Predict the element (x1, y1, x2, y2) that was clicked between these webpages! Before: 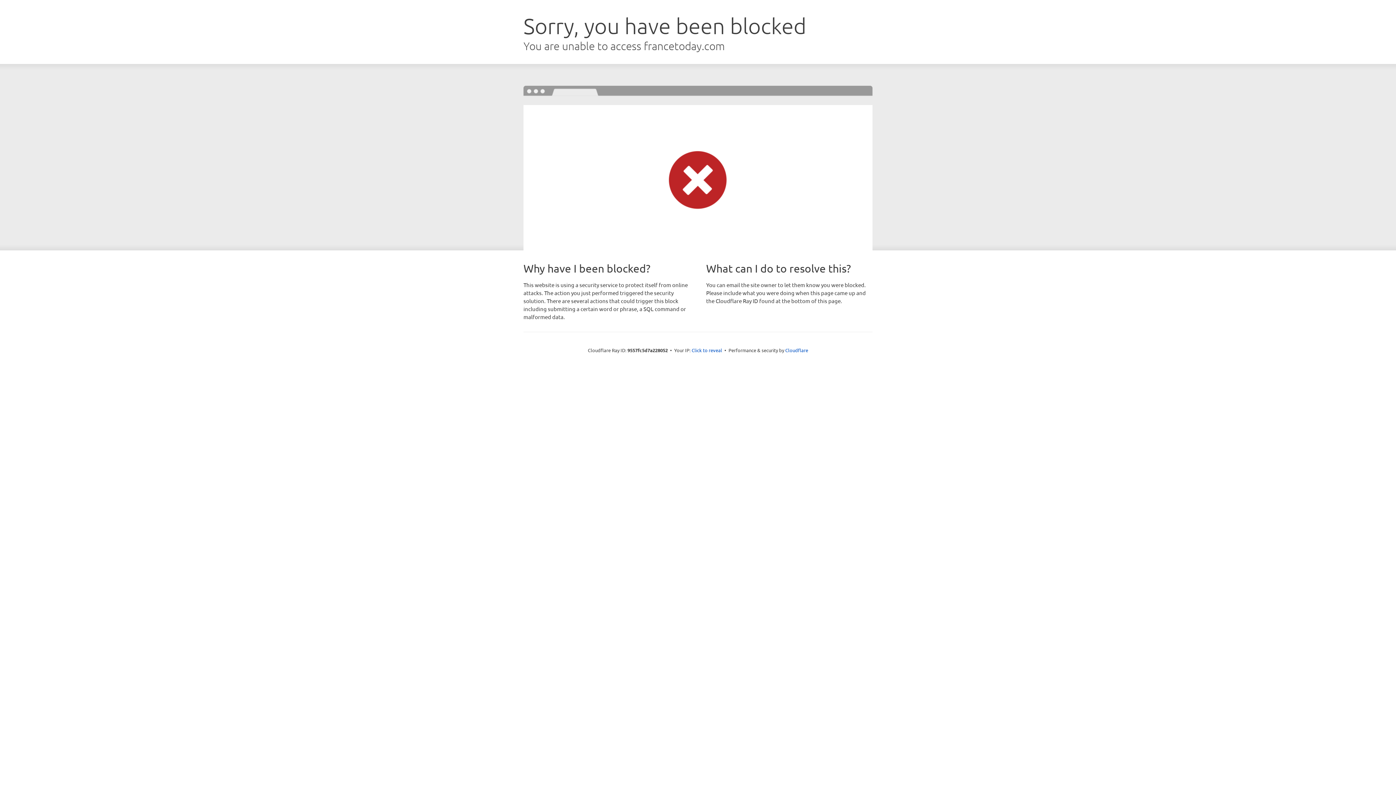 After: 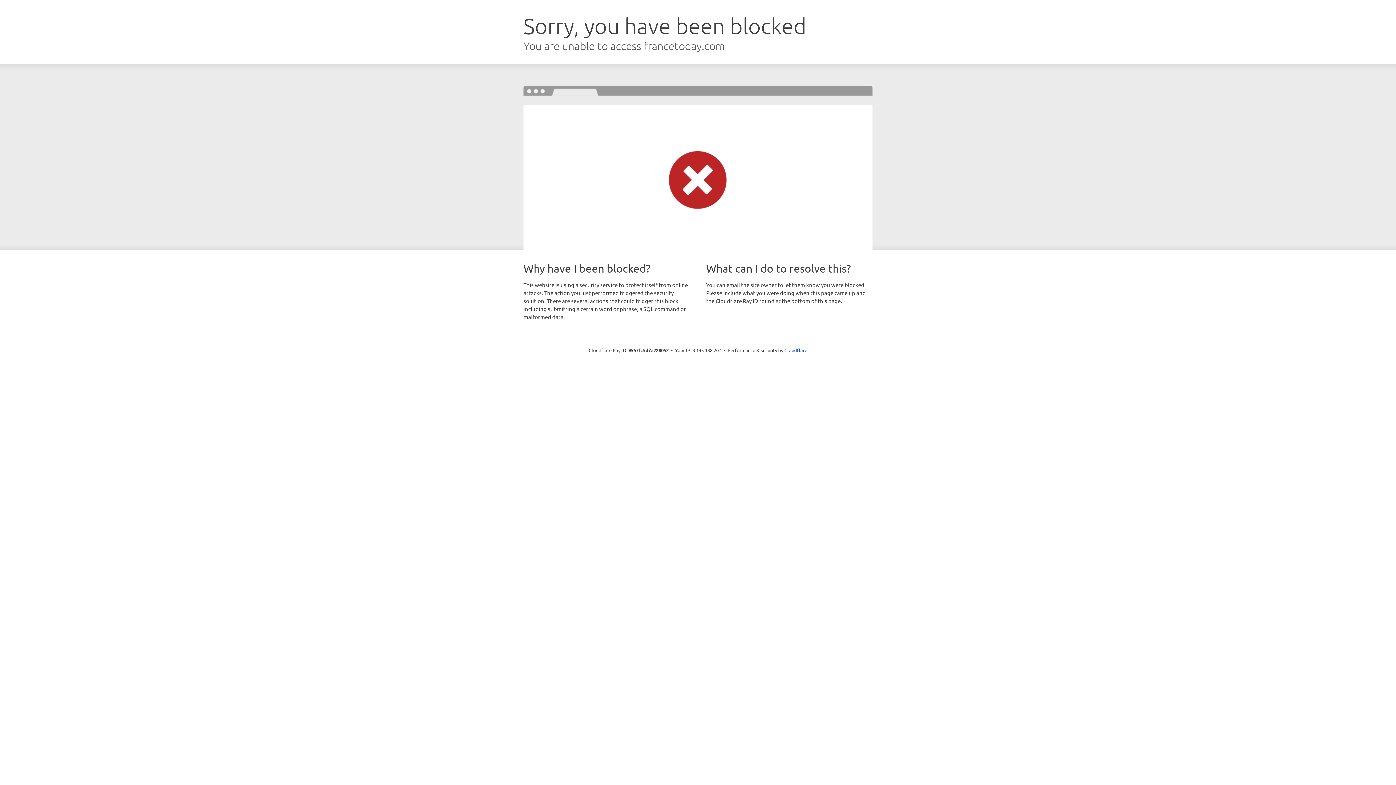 Action: label: Click to reveal bbox: (691, 346, 722, 353)